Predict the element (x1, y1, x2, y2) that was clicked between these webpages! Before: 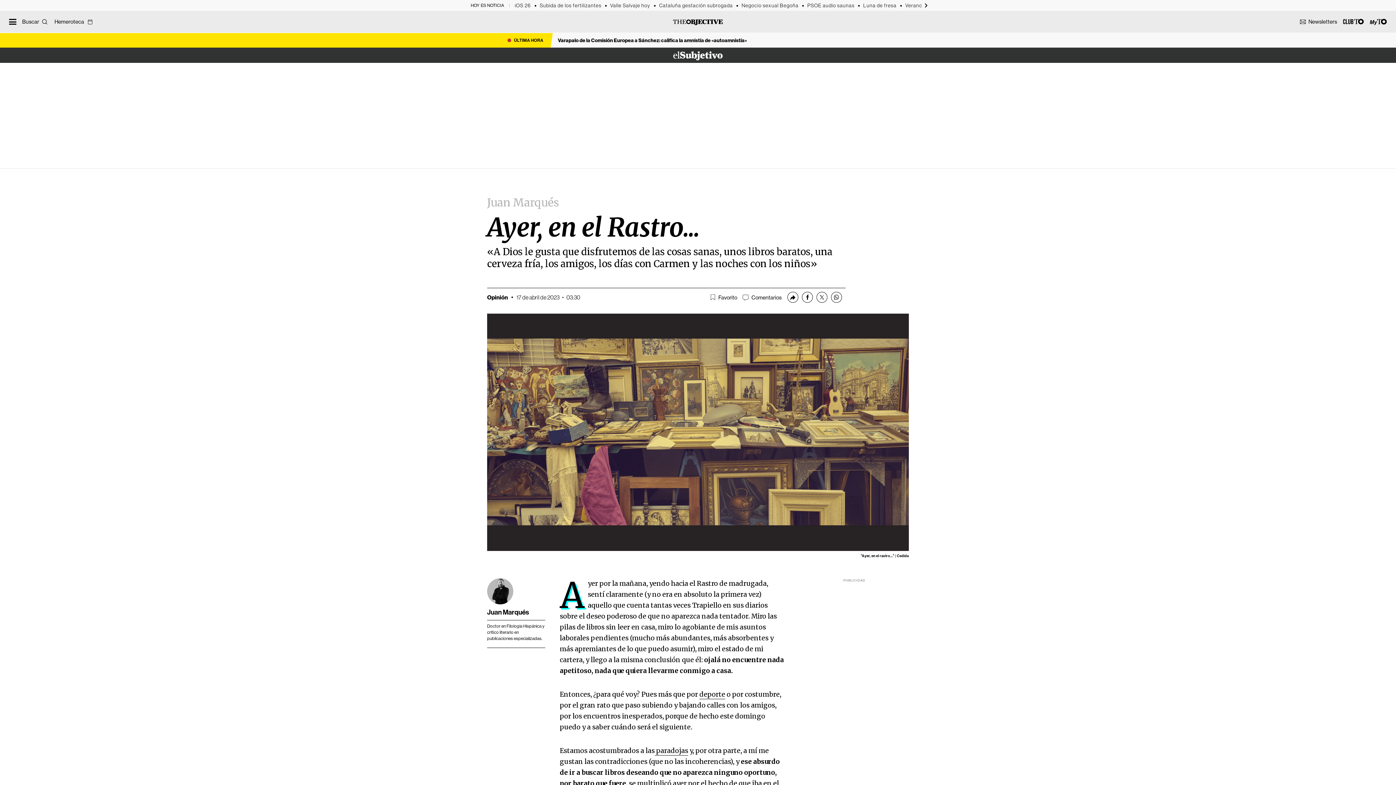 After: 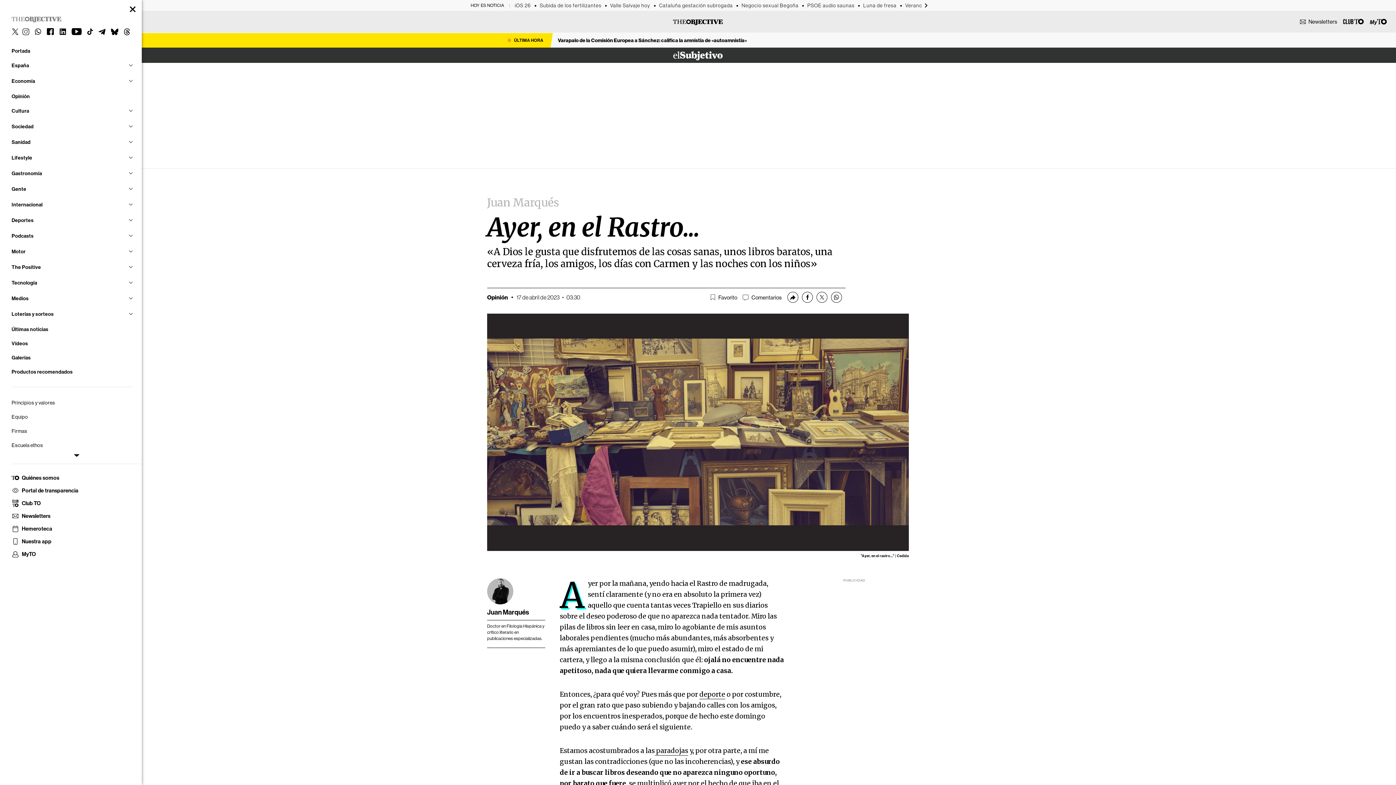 Action: label: Menú principal bbox: (5, 14, 20, 29)